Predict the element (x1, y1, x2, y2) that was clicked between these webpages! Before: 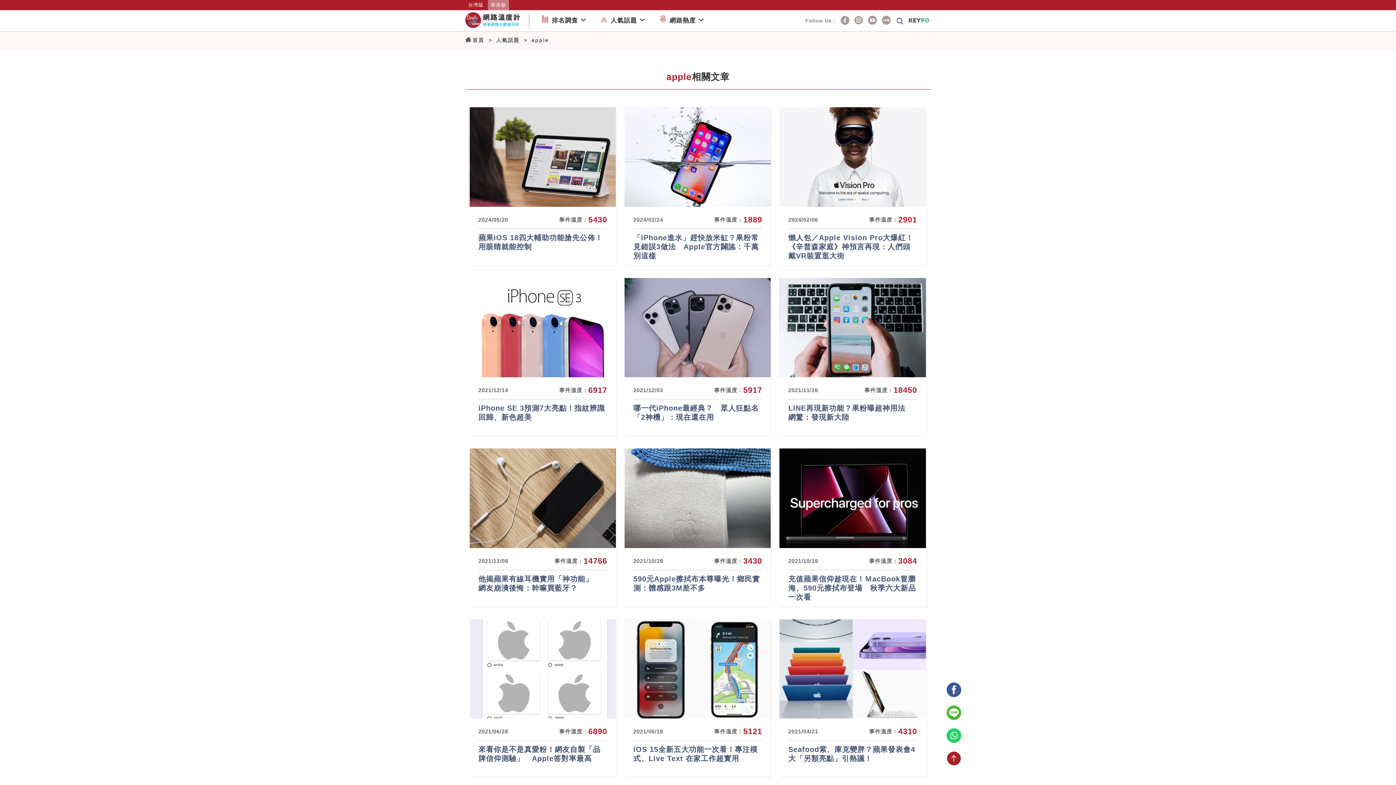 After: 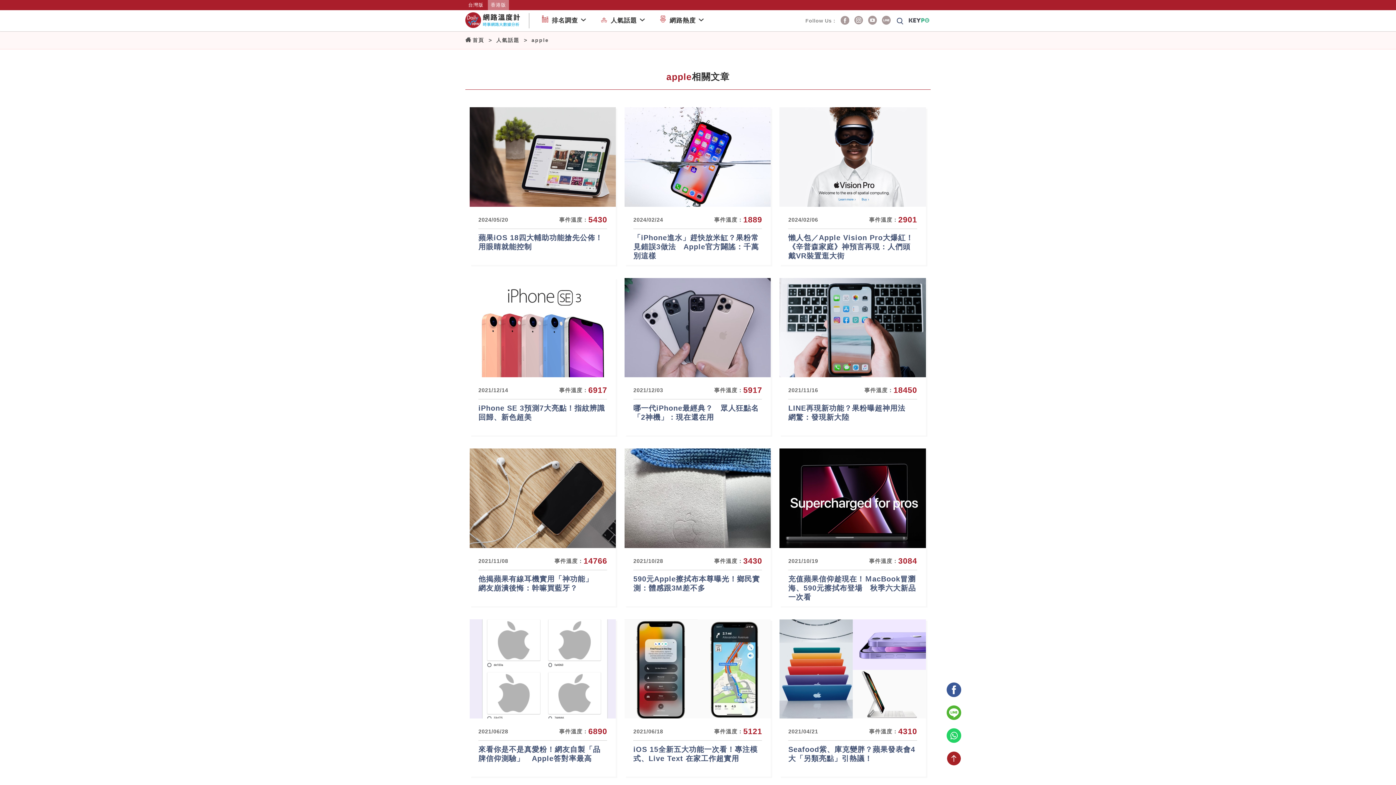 Action: bbox: (868, 15, 877, 25)